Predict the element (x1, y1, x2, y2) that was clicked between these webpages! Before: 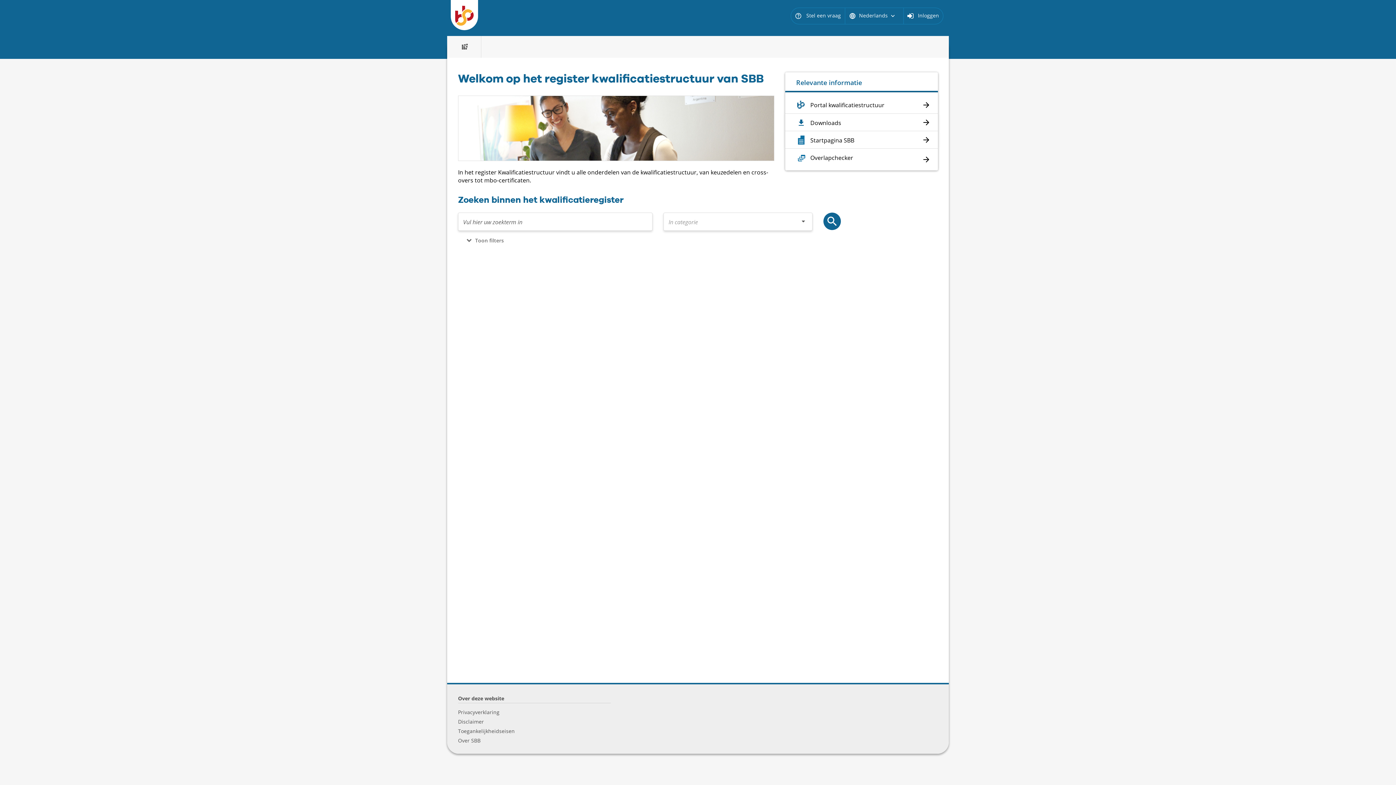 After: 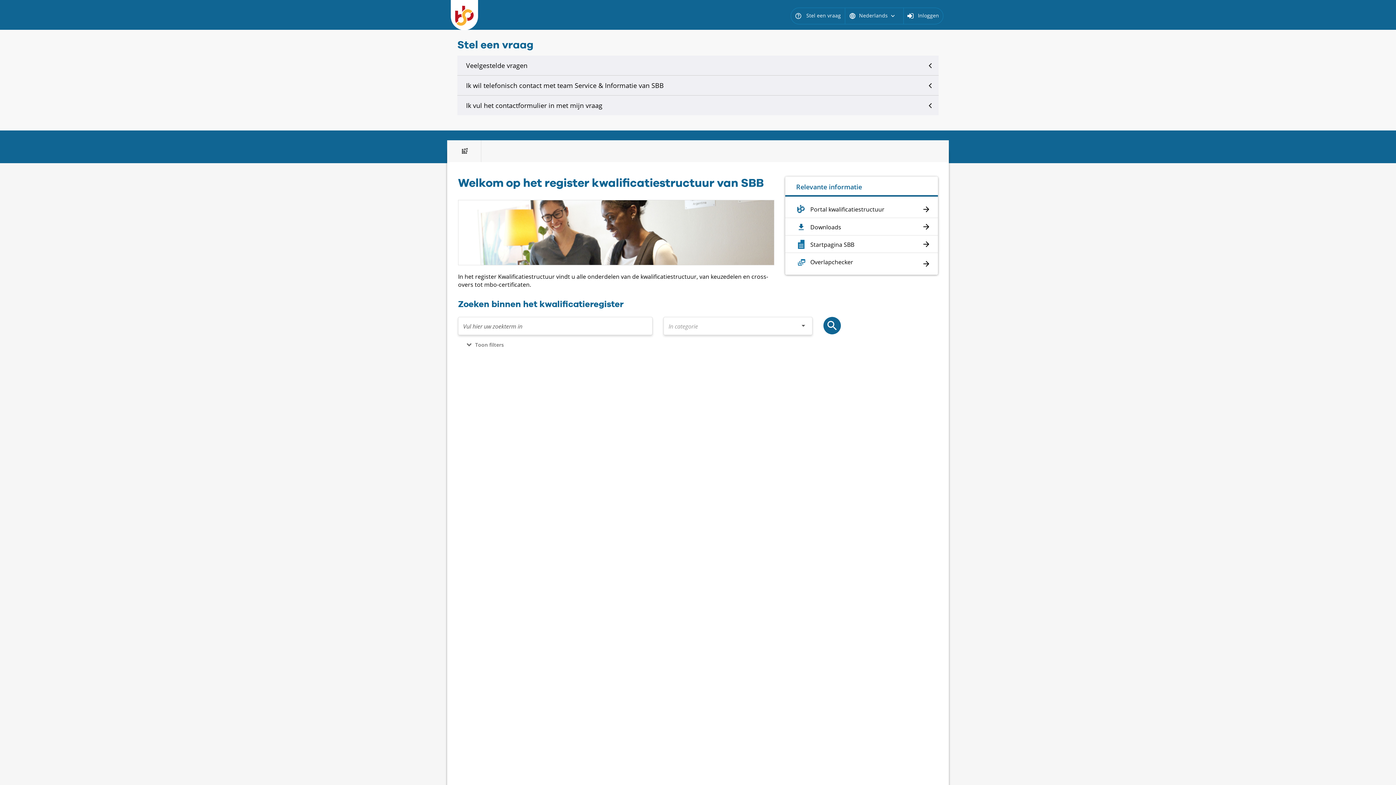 Action: bbox: (794, 12, 841, 18) label: help Stel een vraag